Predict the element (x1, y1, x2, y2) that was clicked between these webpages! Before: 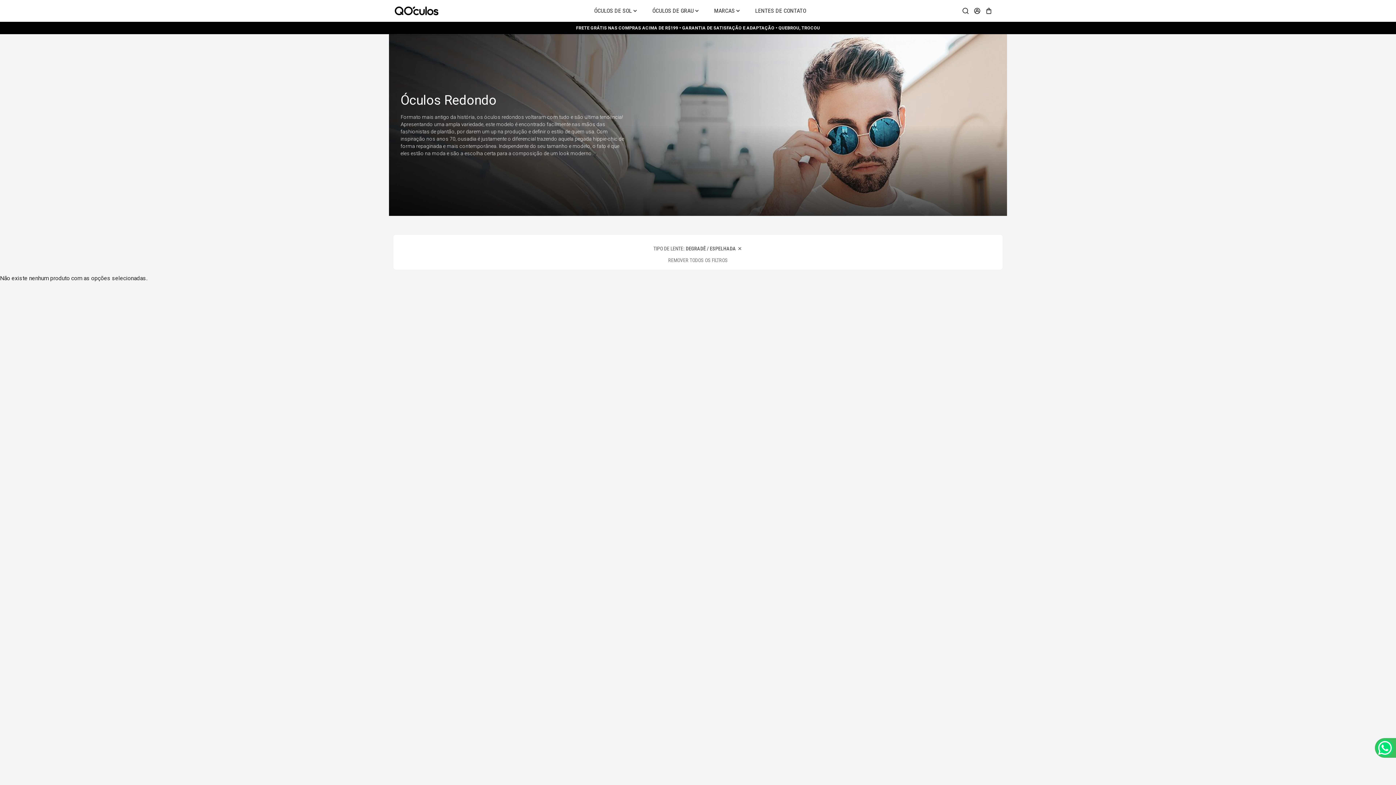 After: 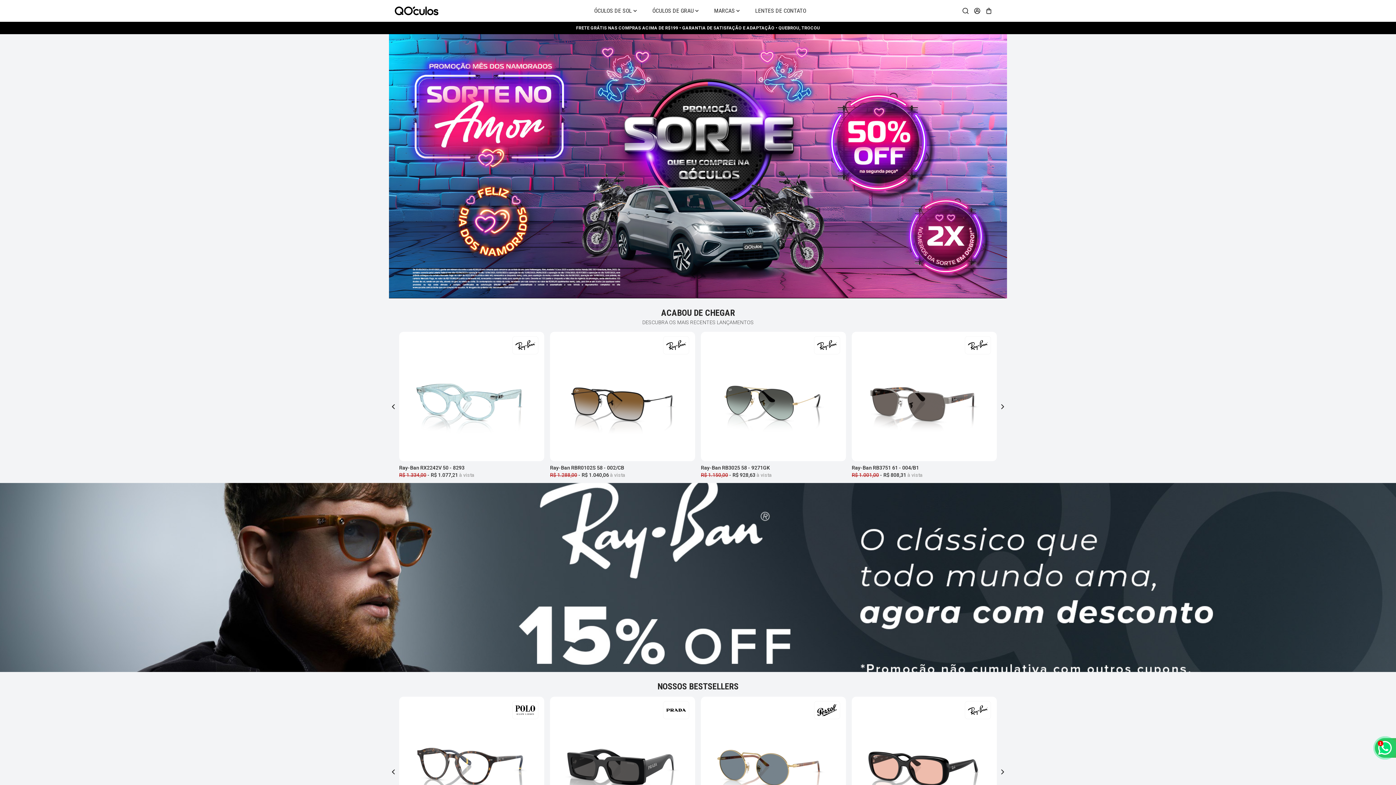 Action: bbox: (985, 7, 992, 14)